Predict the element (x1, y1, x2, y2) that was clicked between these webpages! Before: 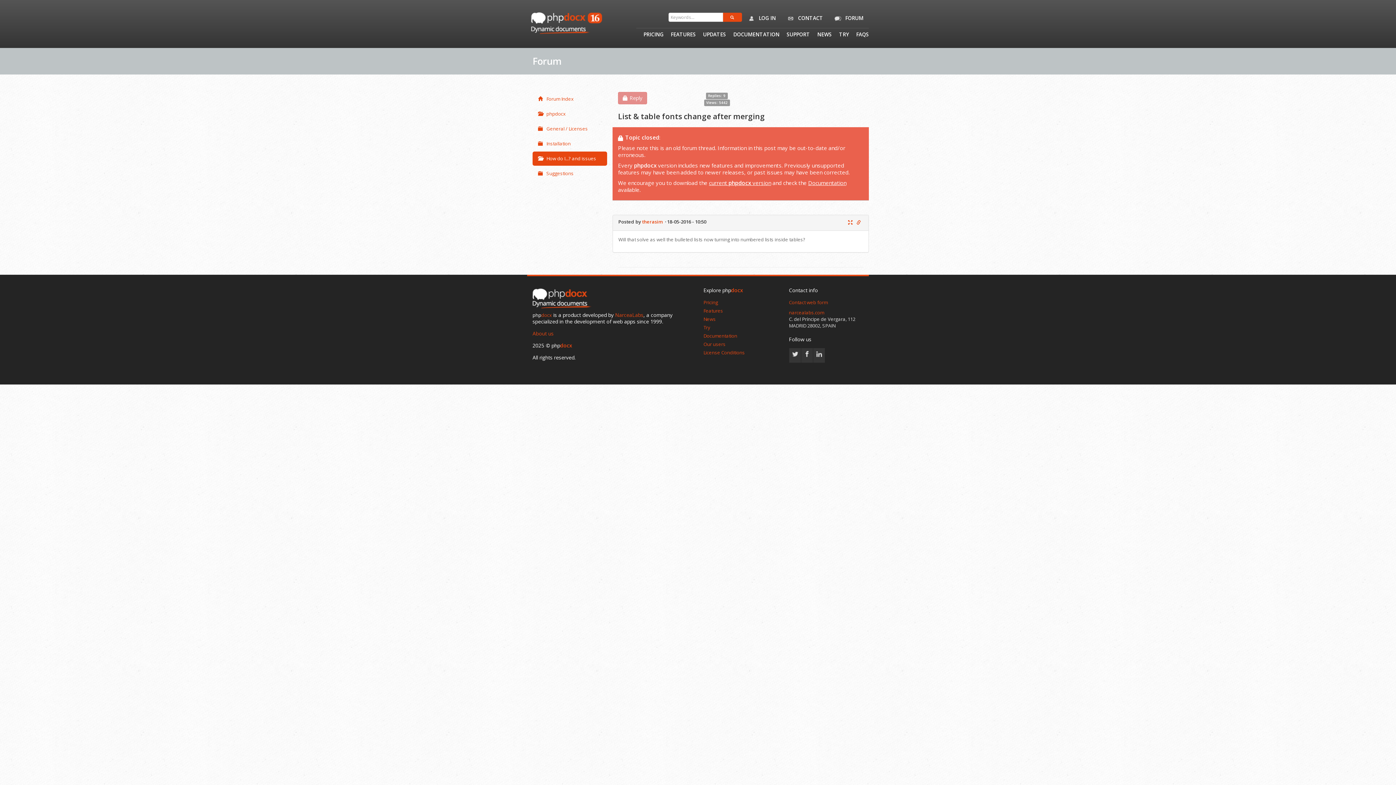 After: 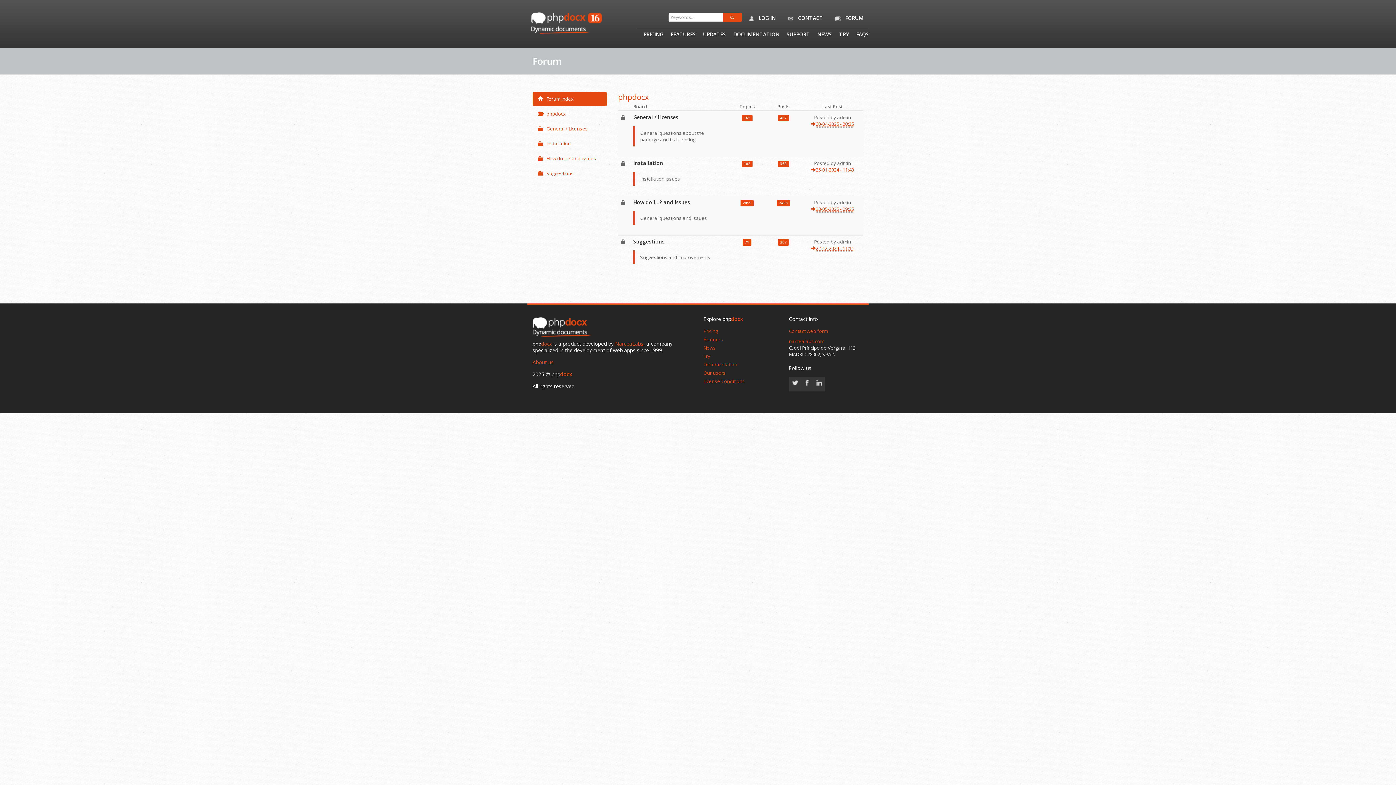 Action: bbox: (532, 92, 607, 106) label: Forum Index